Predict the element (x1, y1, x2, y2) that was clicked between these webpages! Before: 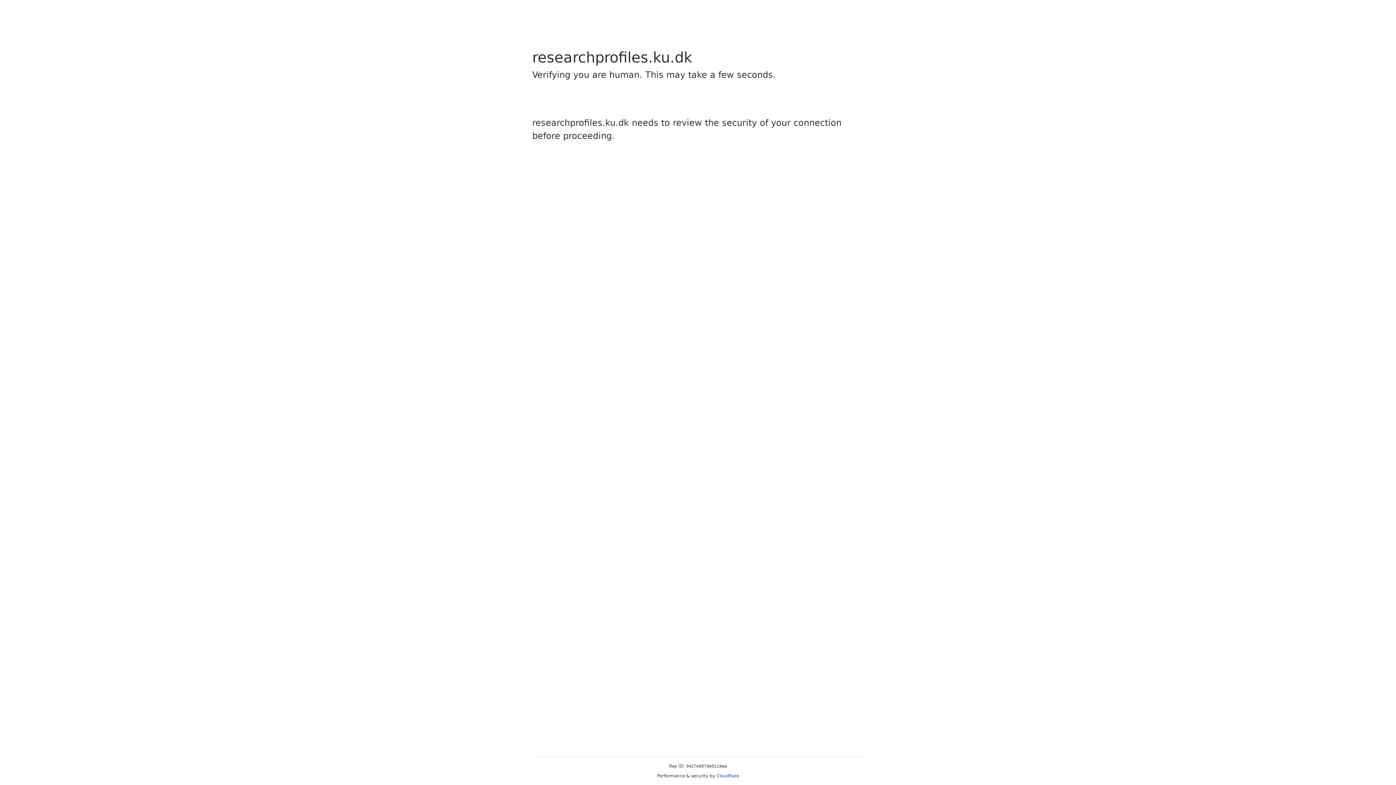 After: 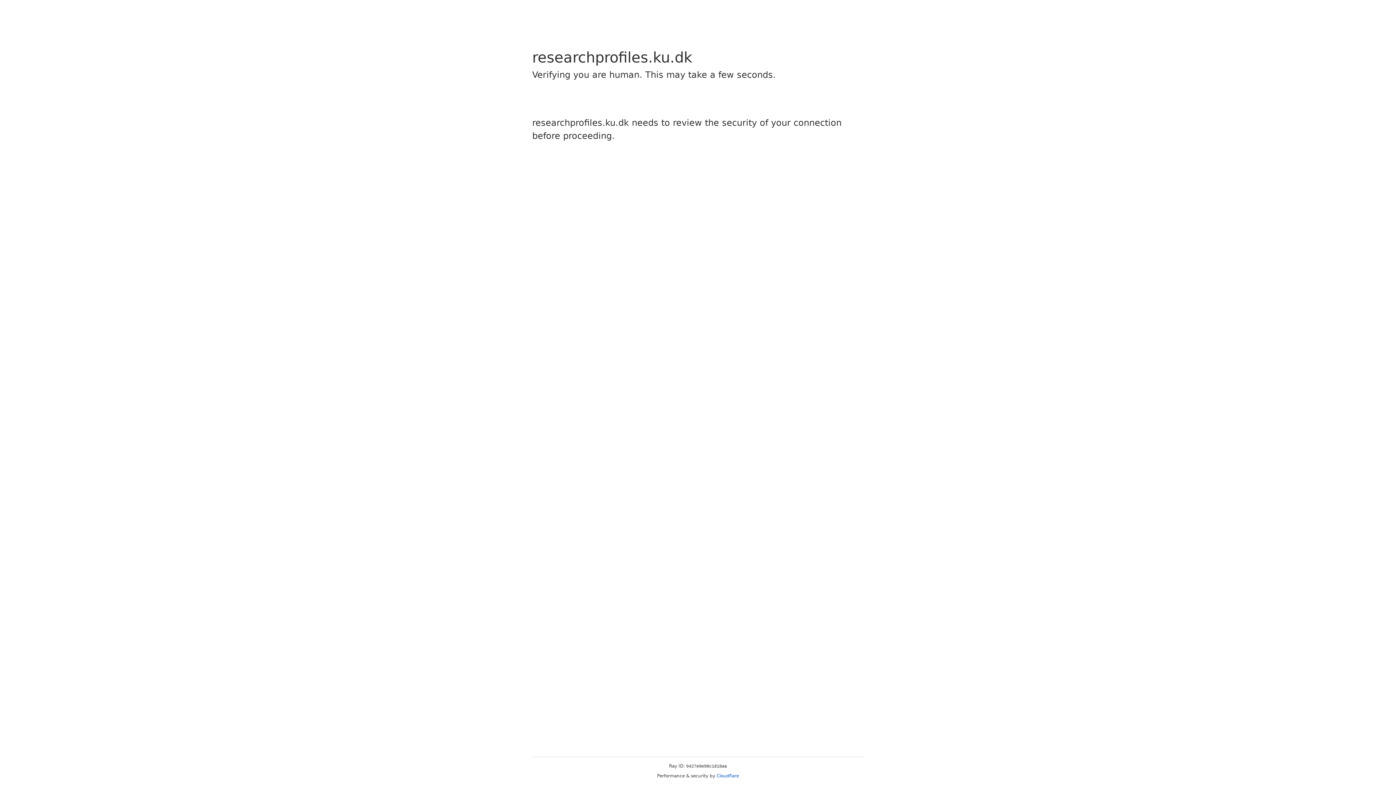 Action: bbox: (716, 773, 739, 778) label: Cloudflare